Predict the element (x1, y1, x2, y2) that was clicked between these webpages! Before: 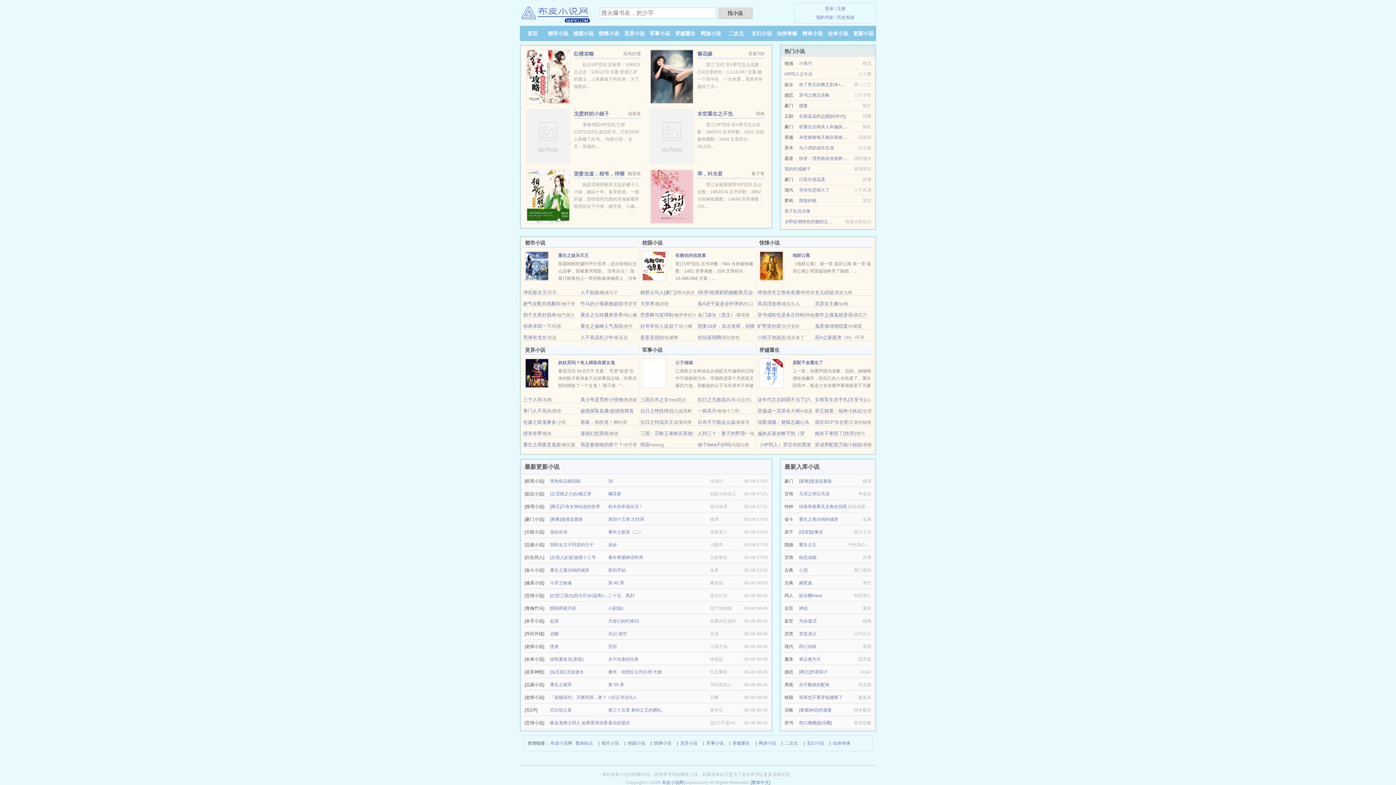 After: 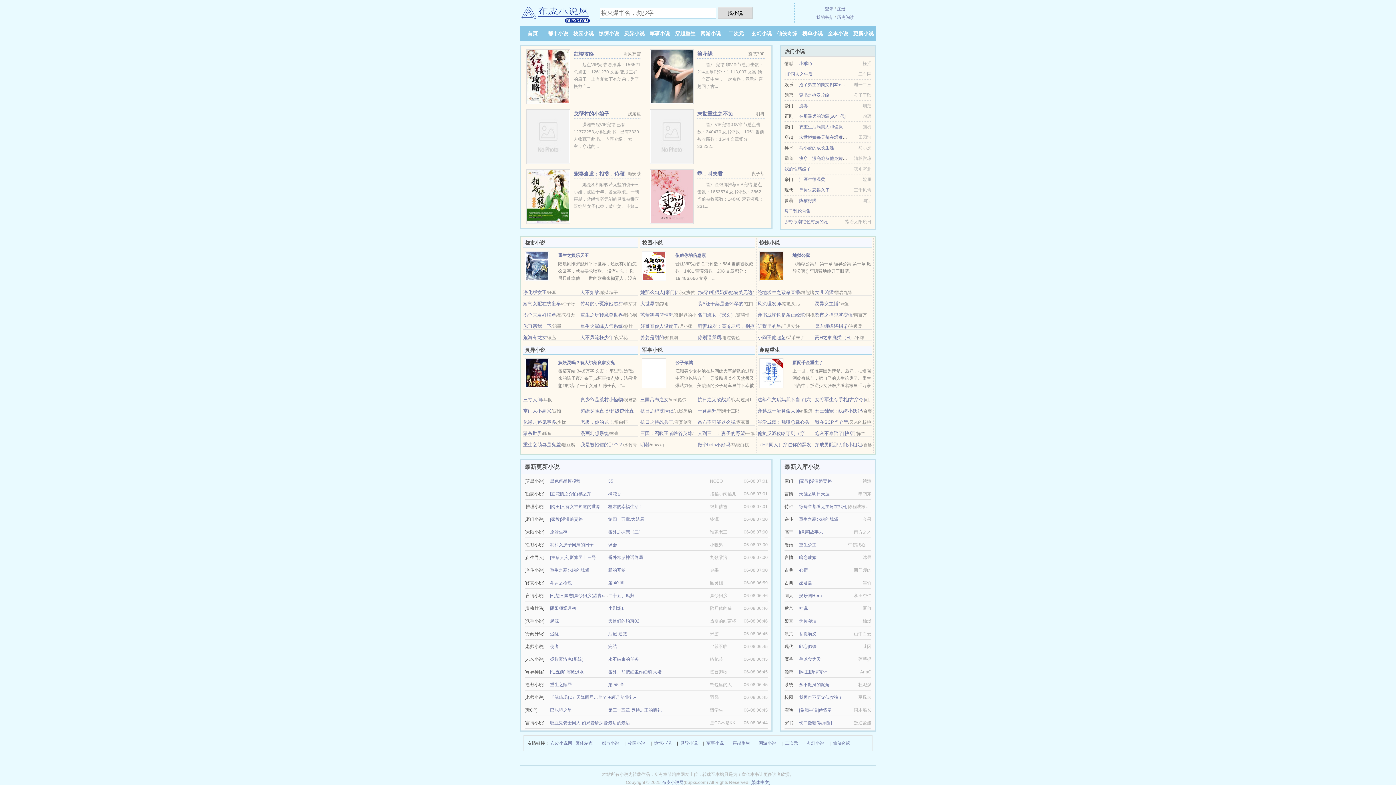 Action: bbox: (799, 82, 849, 87) label: 抢了男主的爽文剧本+番外